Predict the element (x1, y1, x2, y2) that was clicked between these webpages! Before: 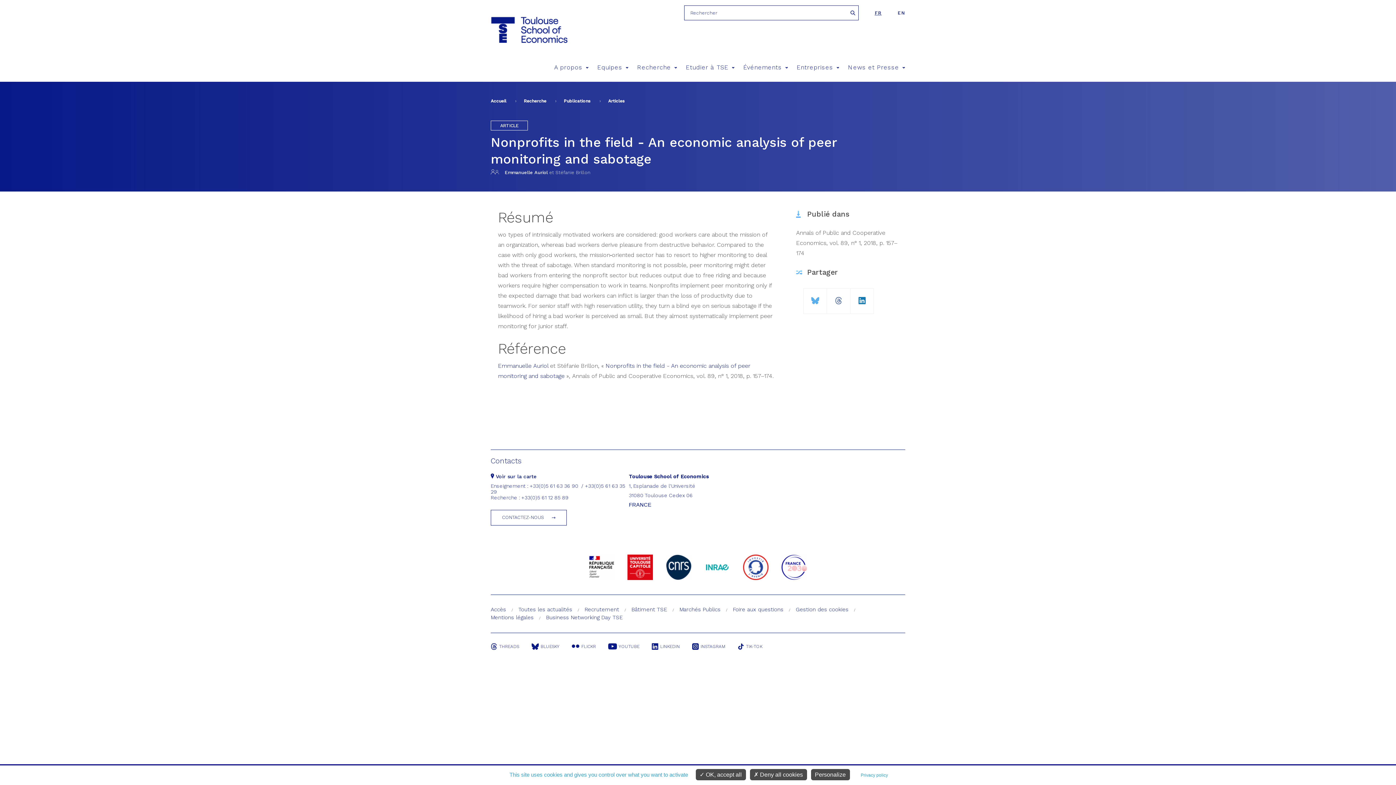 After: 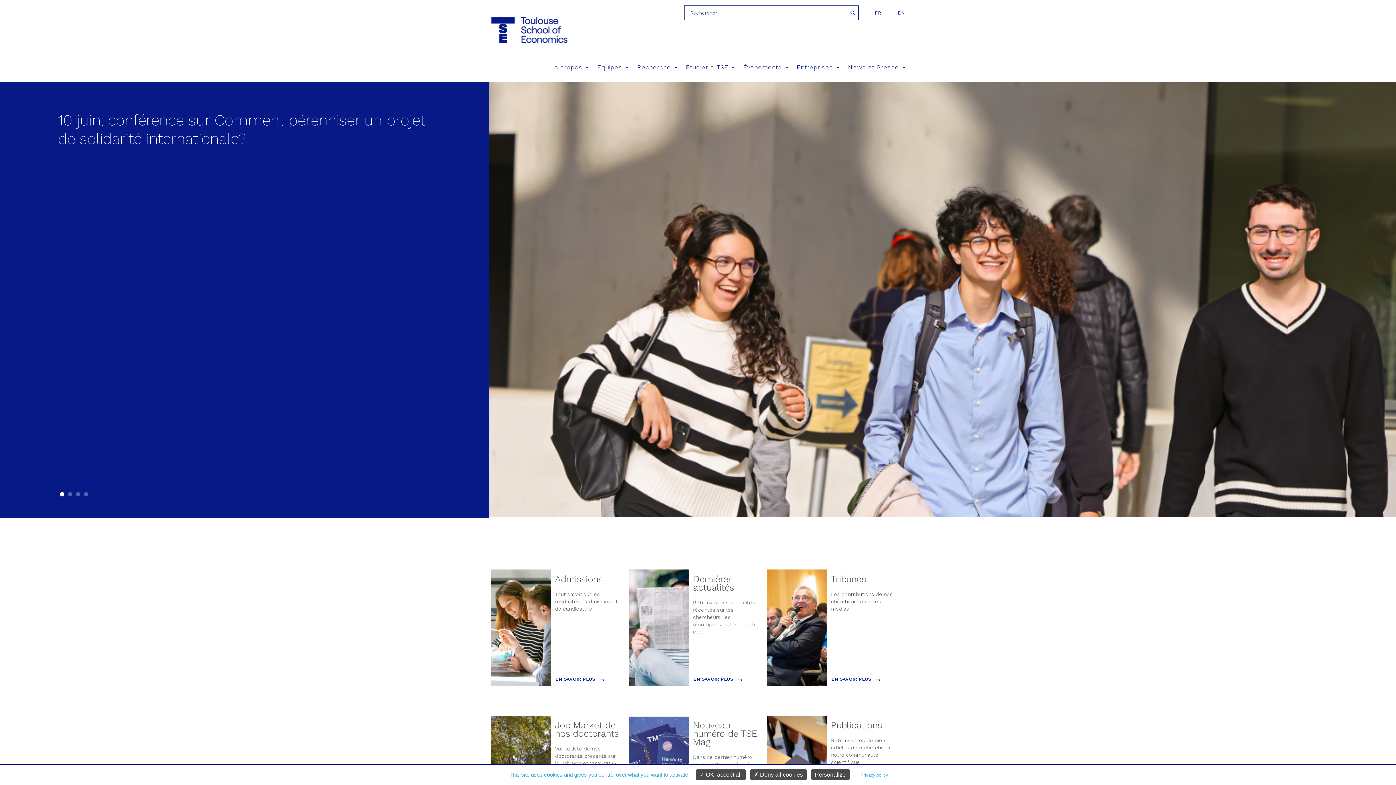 Action: bbox: (490, 16, 566, 43)